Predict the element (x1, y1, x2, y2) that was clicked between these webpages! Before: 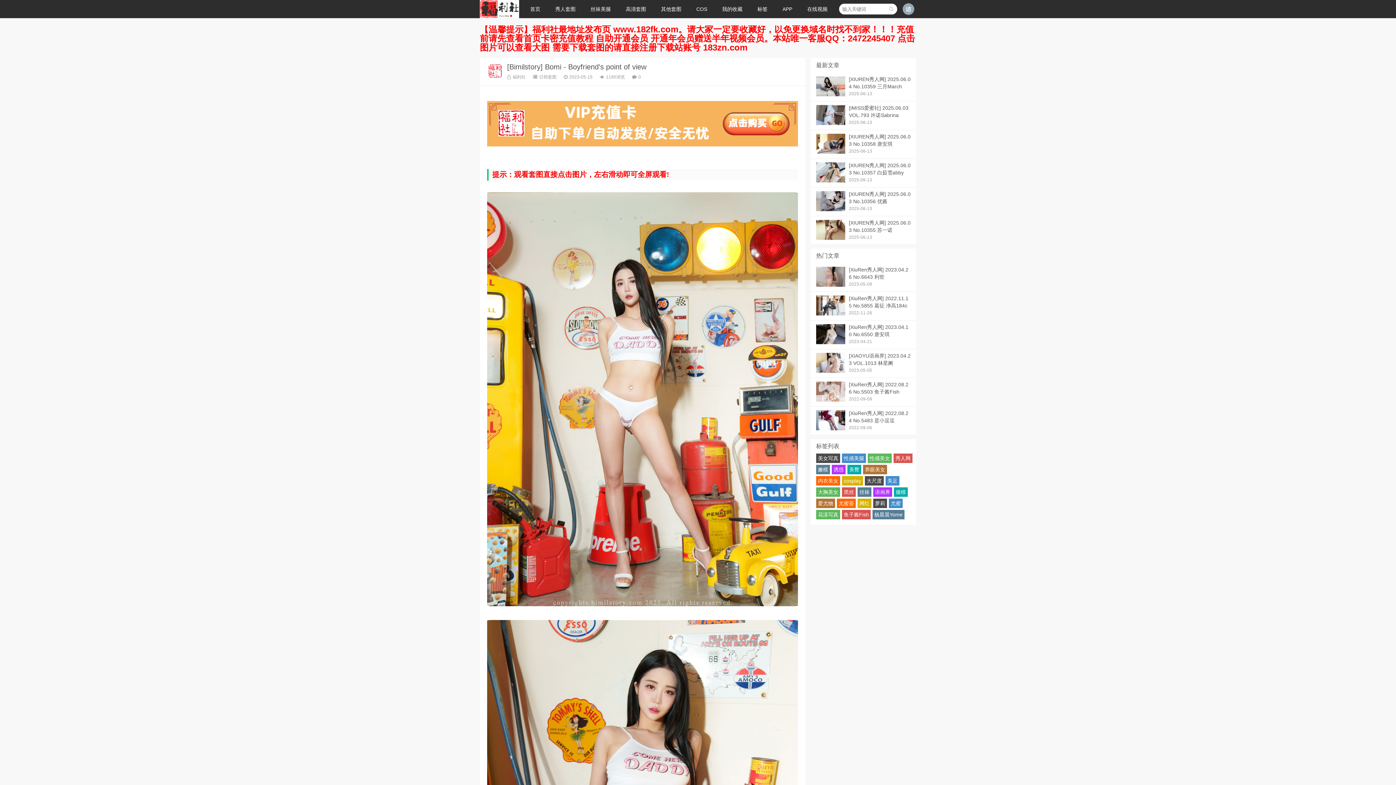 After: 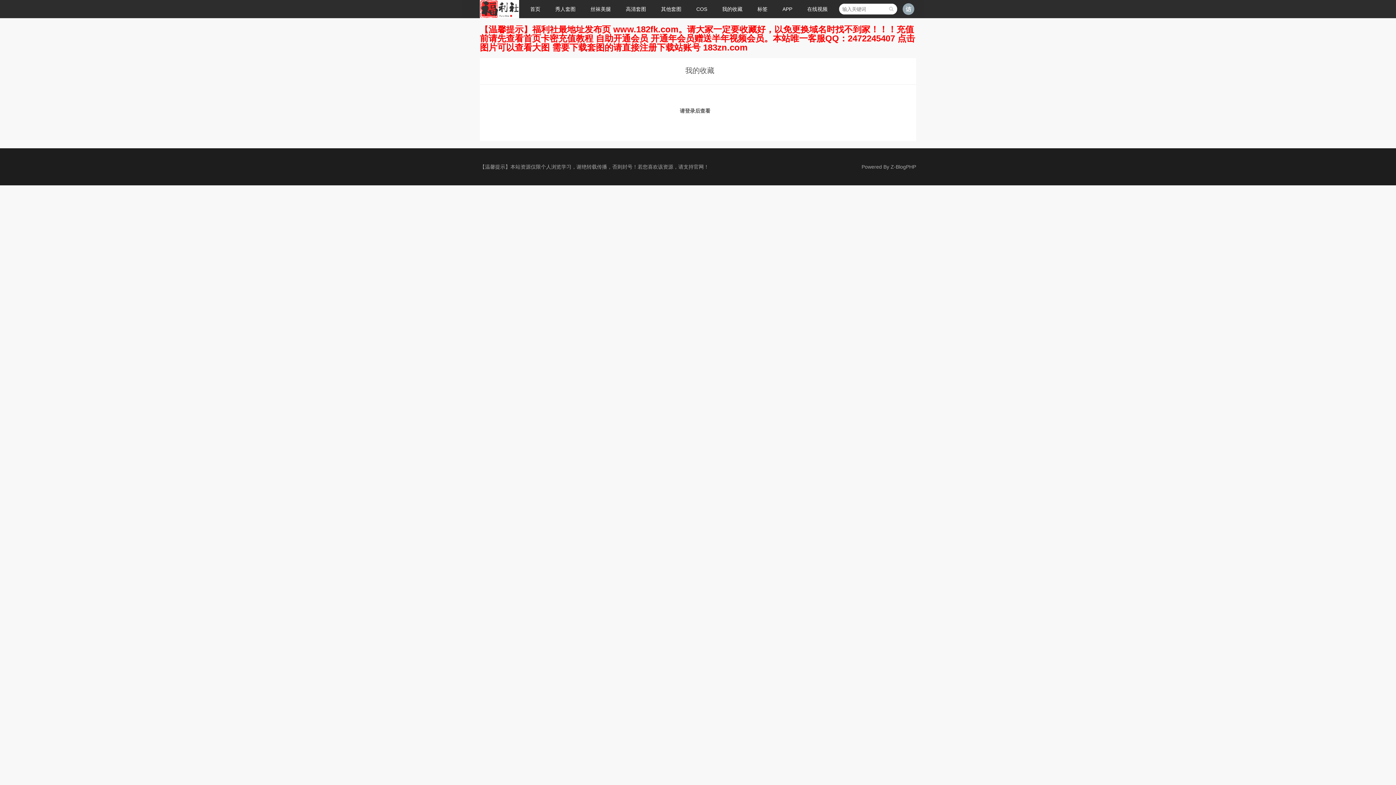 Action: bbox: (715, 0, 749, 18) label: 我的收藏